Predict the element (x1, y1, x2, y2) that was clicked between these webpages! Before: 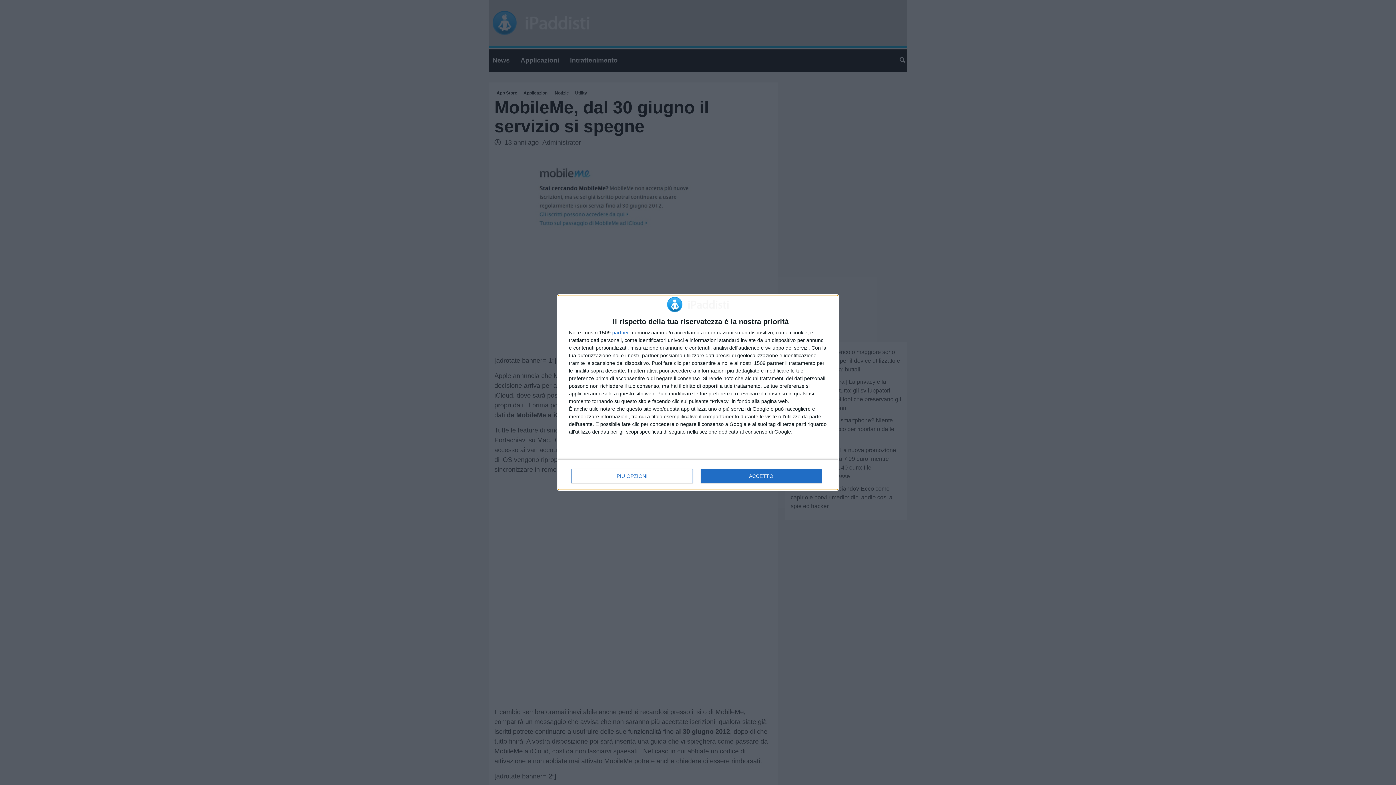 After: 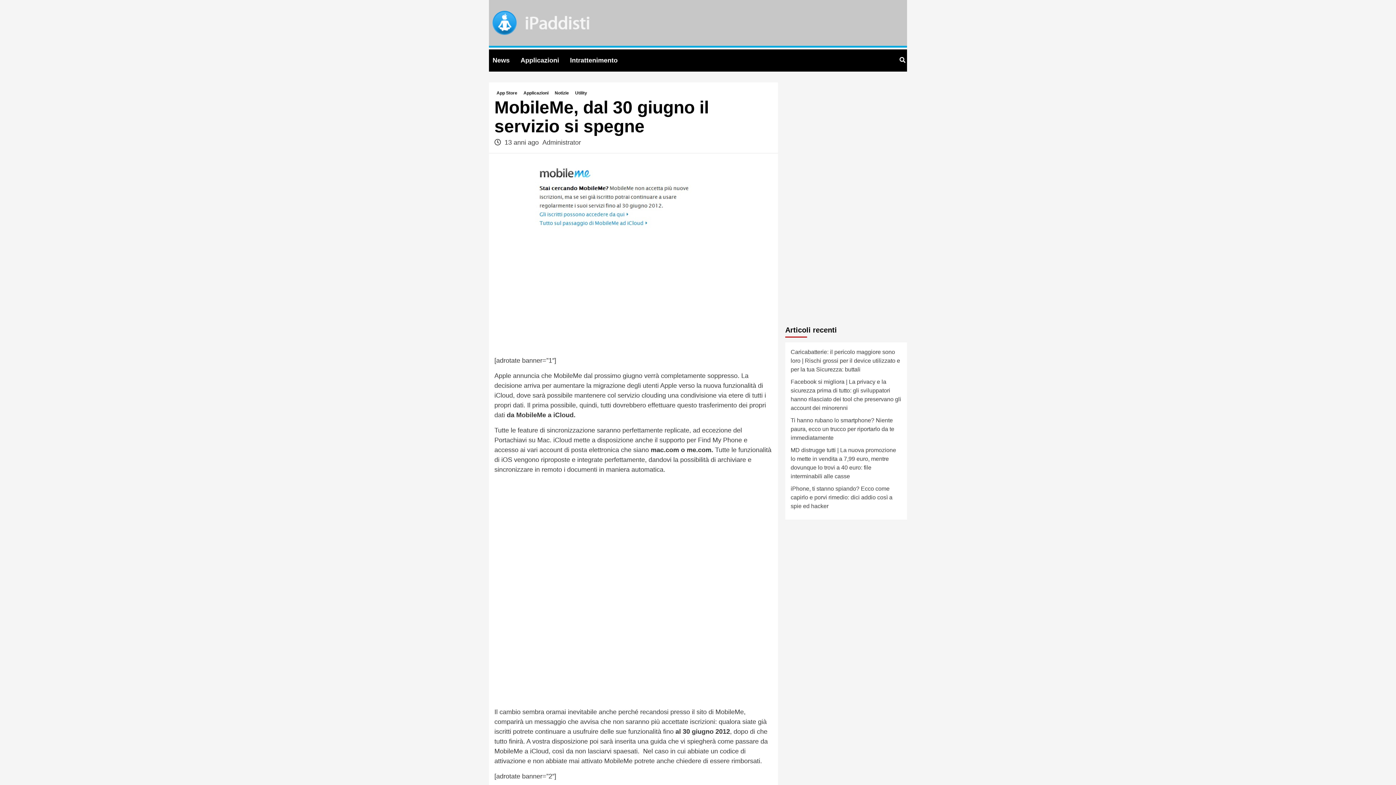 Action: label: ACCETTO bbox: (700, 469, 821, 483)